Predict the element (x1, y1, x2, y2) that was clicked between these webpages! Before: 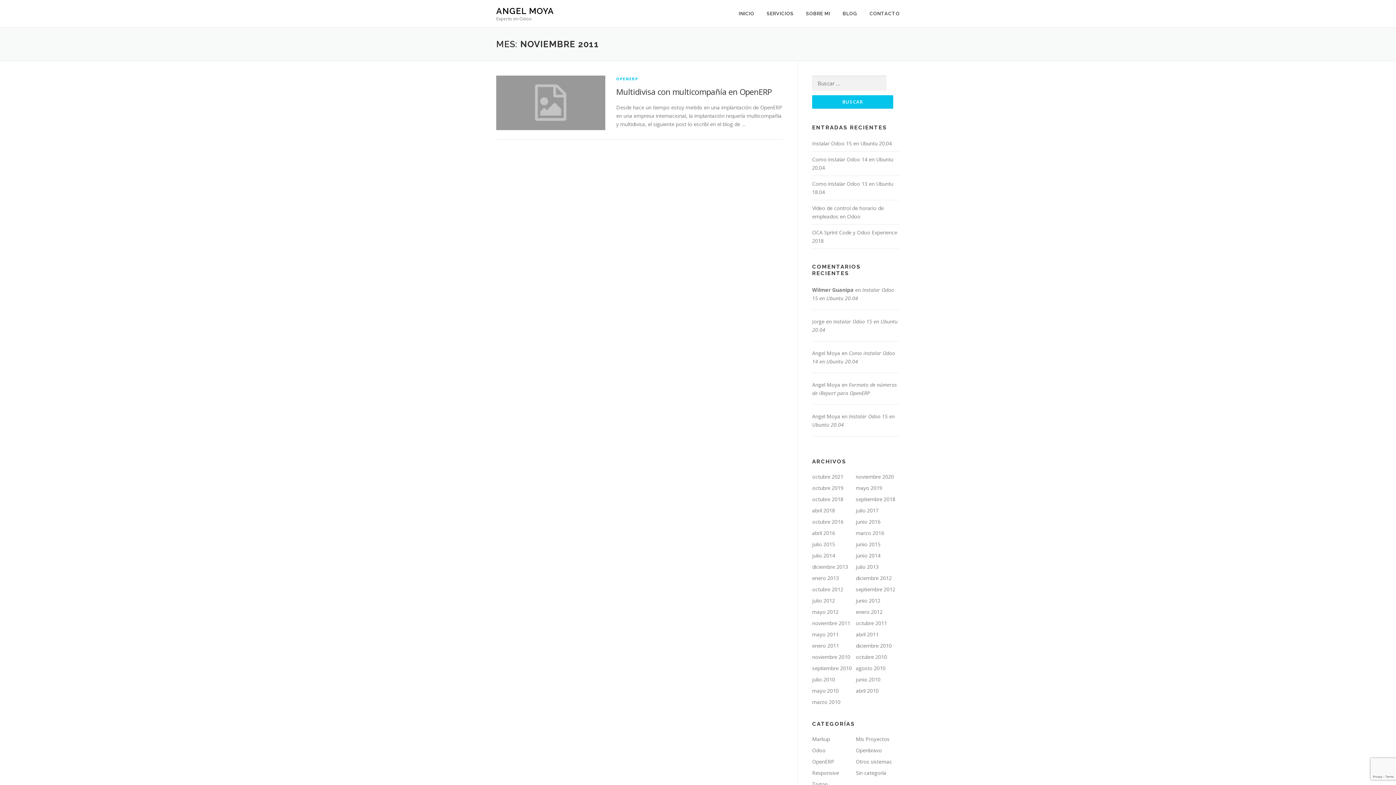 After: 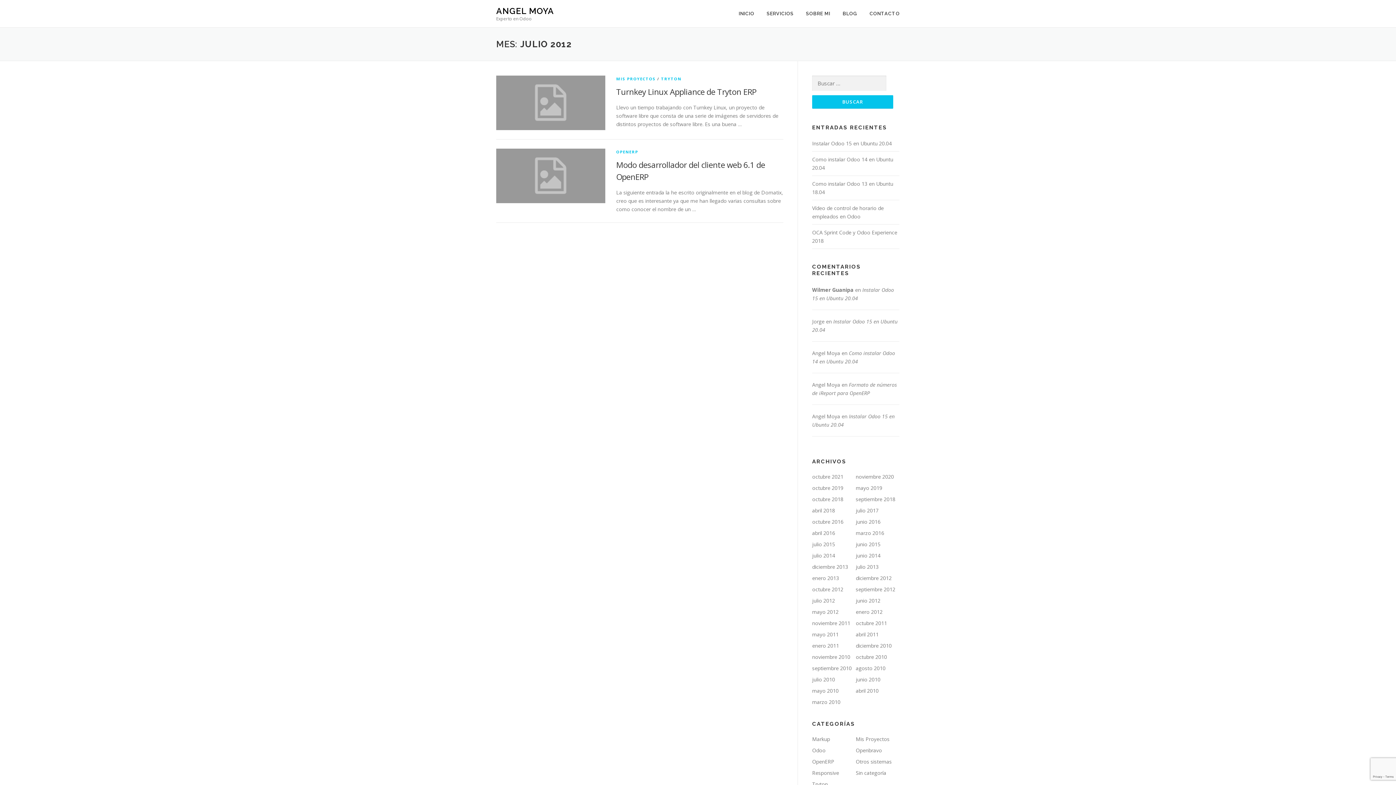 Action: bbox: (812, 597, 835, 604) label: julio 2012